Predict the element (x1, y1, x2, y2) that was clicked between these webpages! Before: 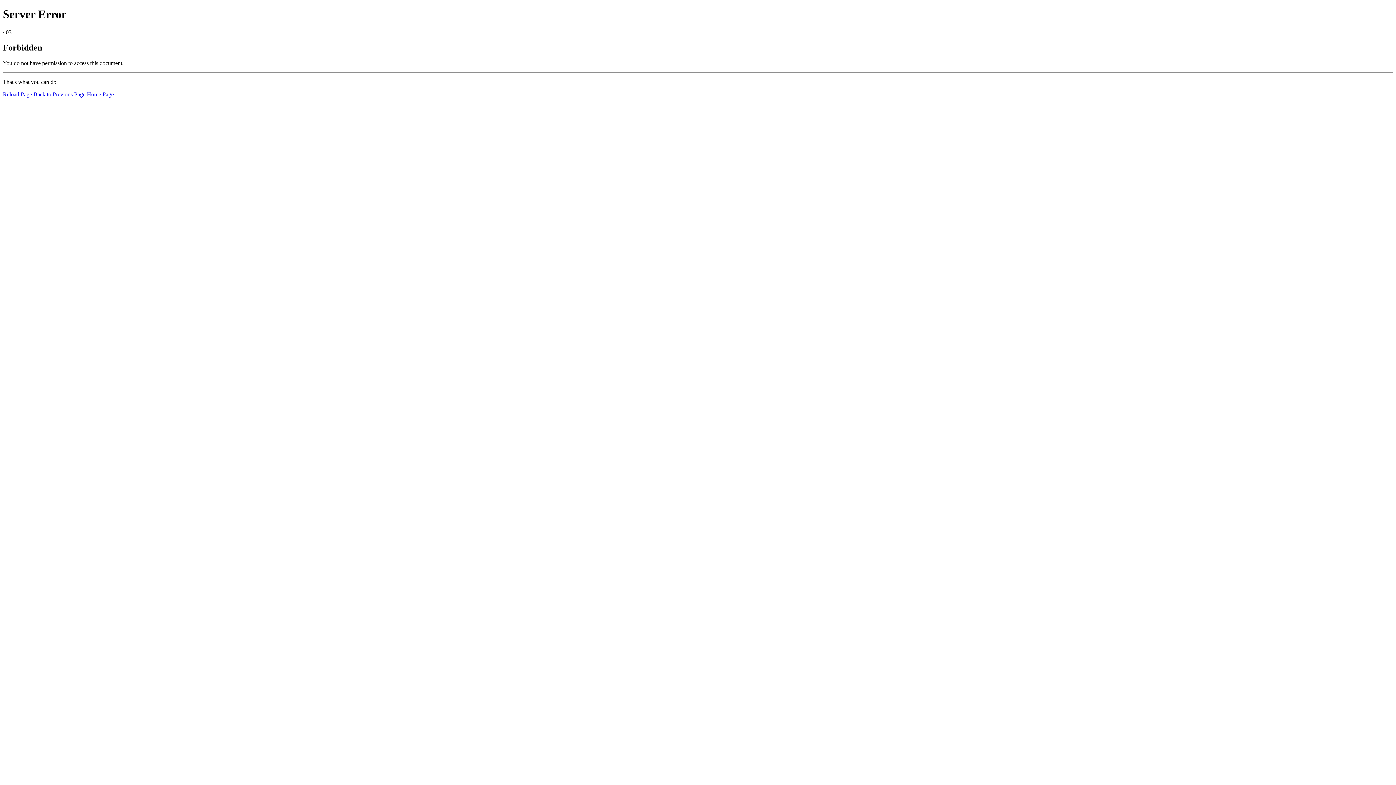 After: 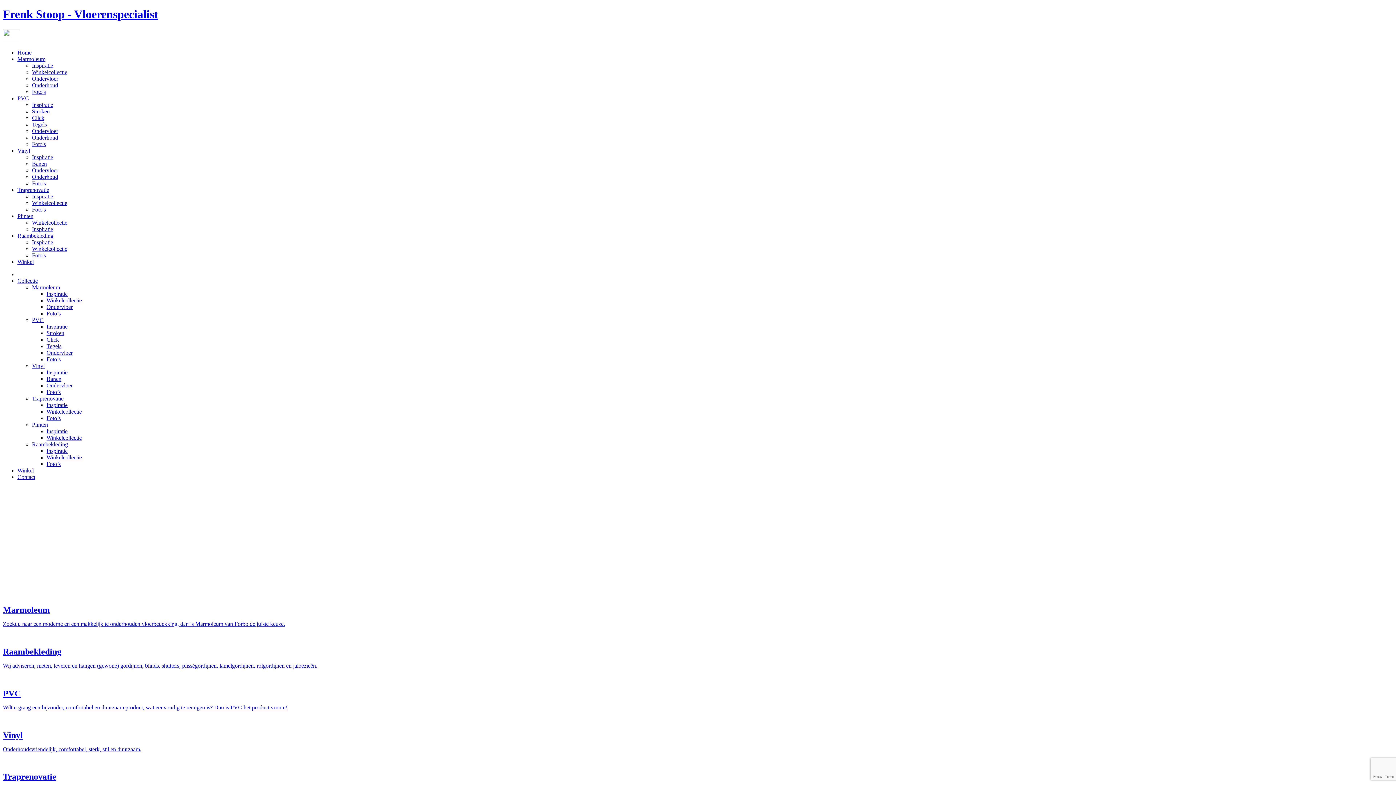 Action: bbox: (86, 91, 113, 97) label: Home Page